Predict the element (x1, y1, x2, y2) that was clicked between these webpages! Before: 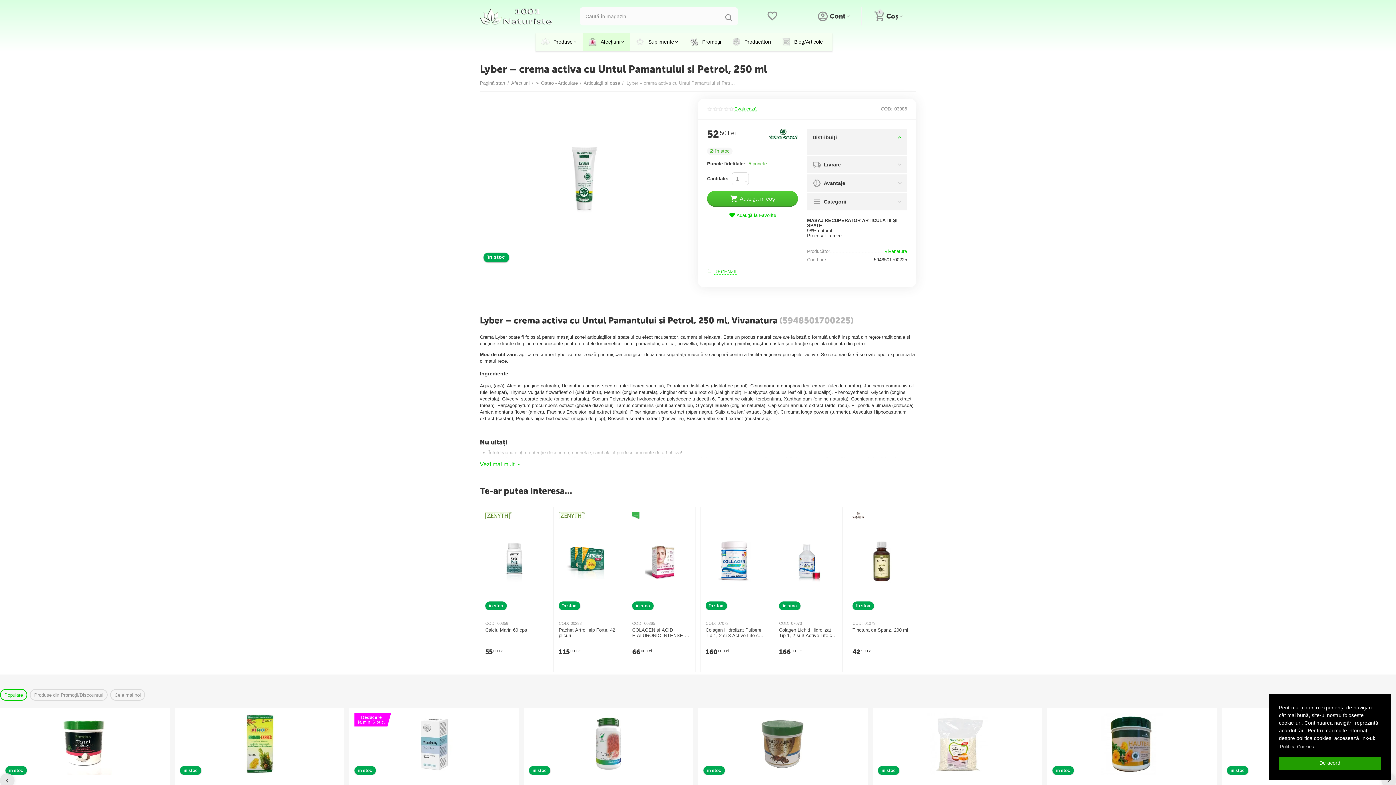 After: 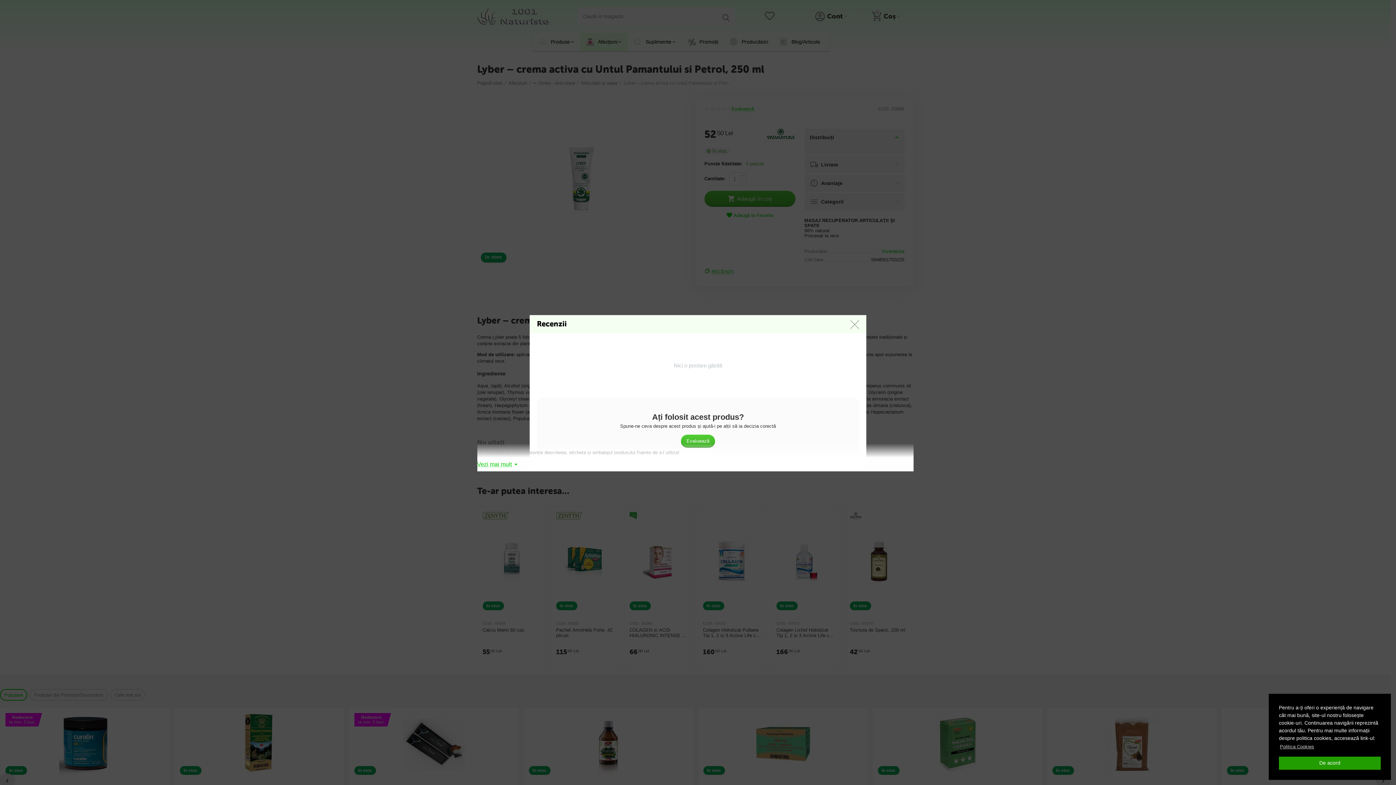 Action: label: RECENZII bbox: (714, 269, 736, 274)